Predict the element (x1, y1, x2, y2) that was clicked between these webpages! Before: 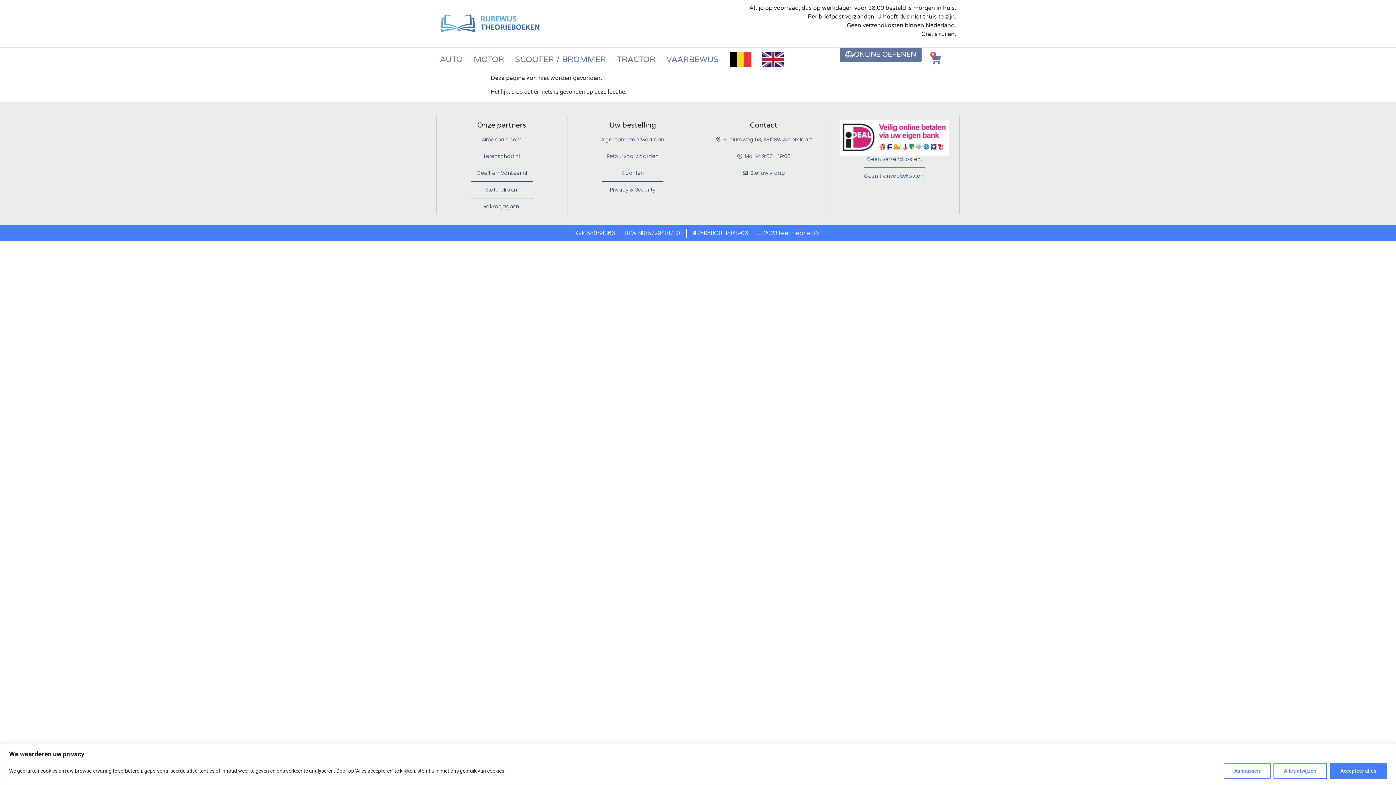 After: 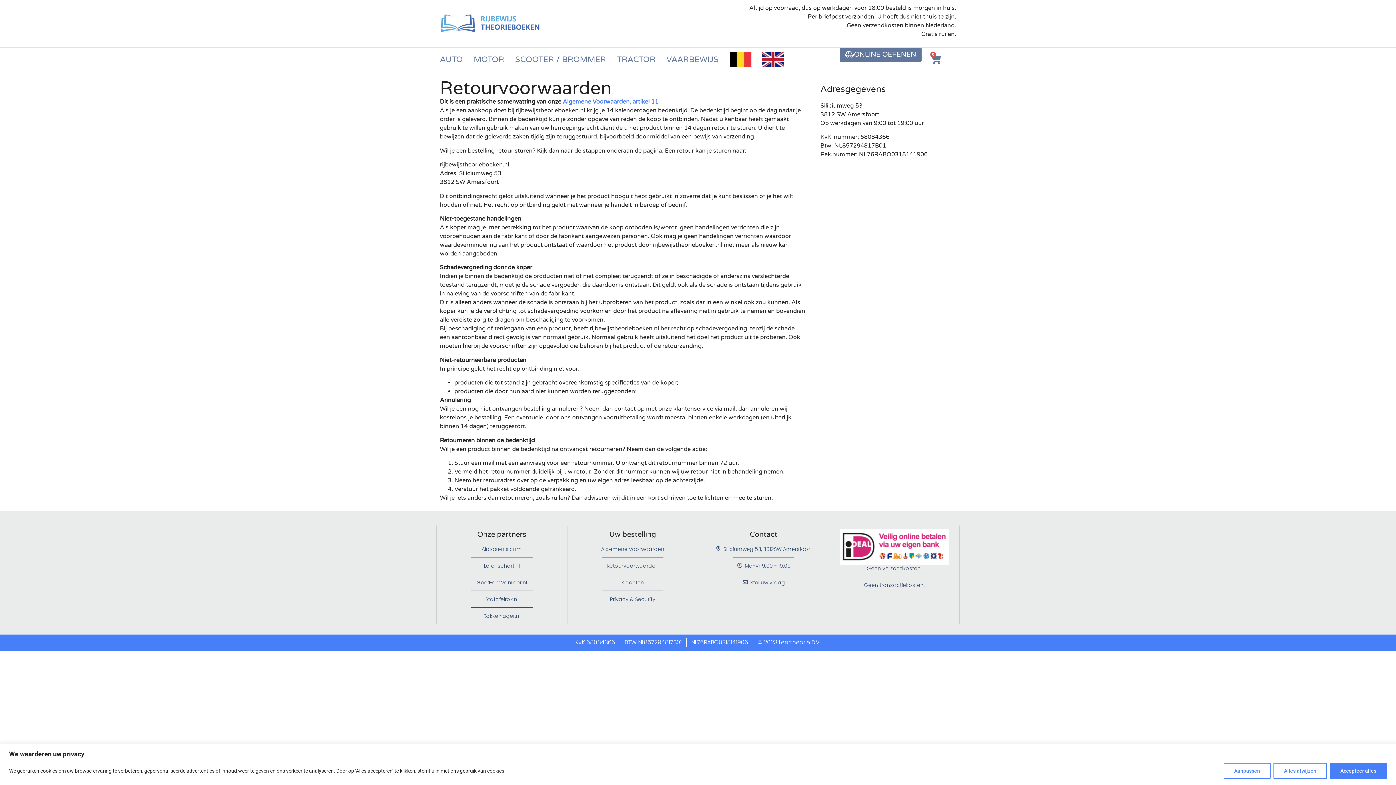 Action: bbox: (571, 152, 694, 160) label: Retourvoorwaarden